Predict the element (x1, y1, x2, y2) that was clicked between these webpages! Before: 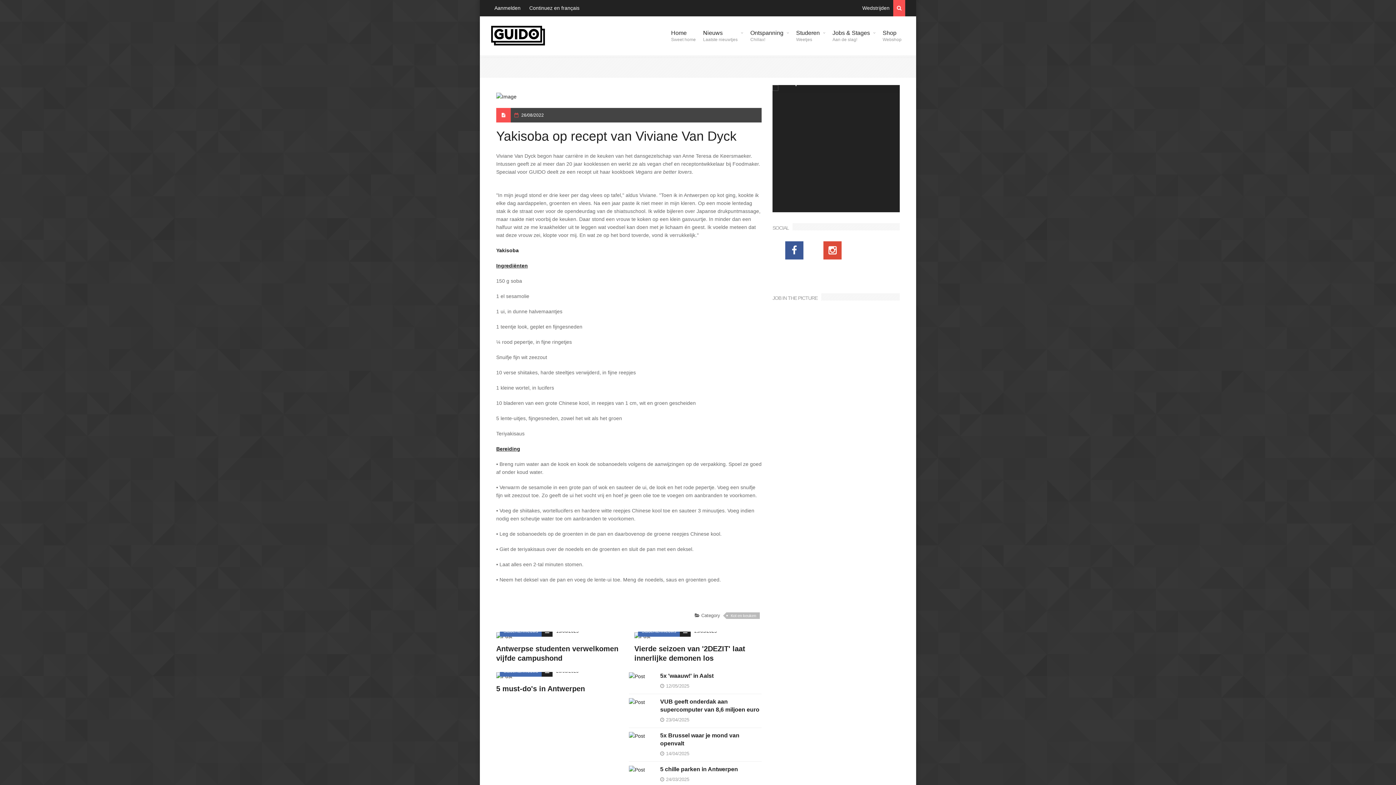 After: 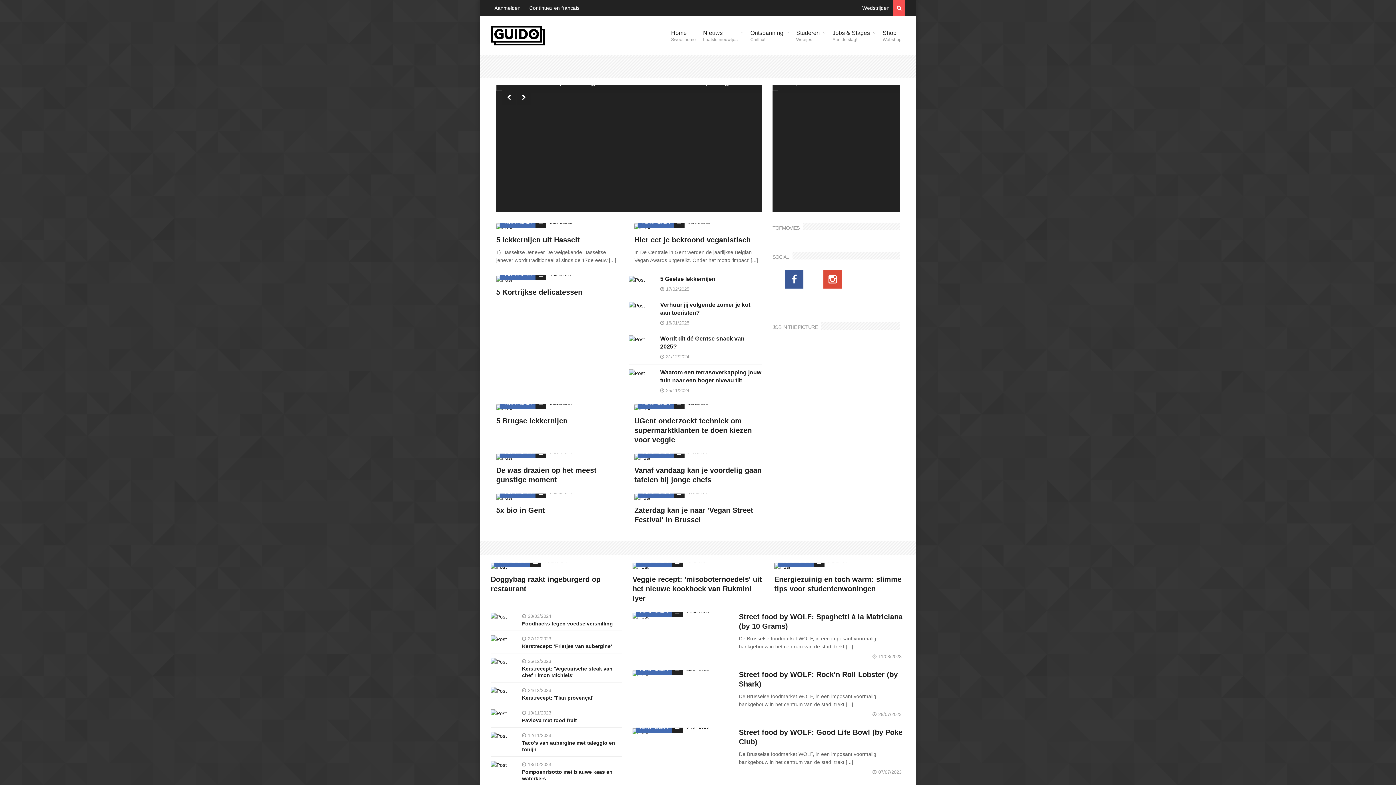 Action: bbox: (726, 612, 760, 619) label: Kot en keuken